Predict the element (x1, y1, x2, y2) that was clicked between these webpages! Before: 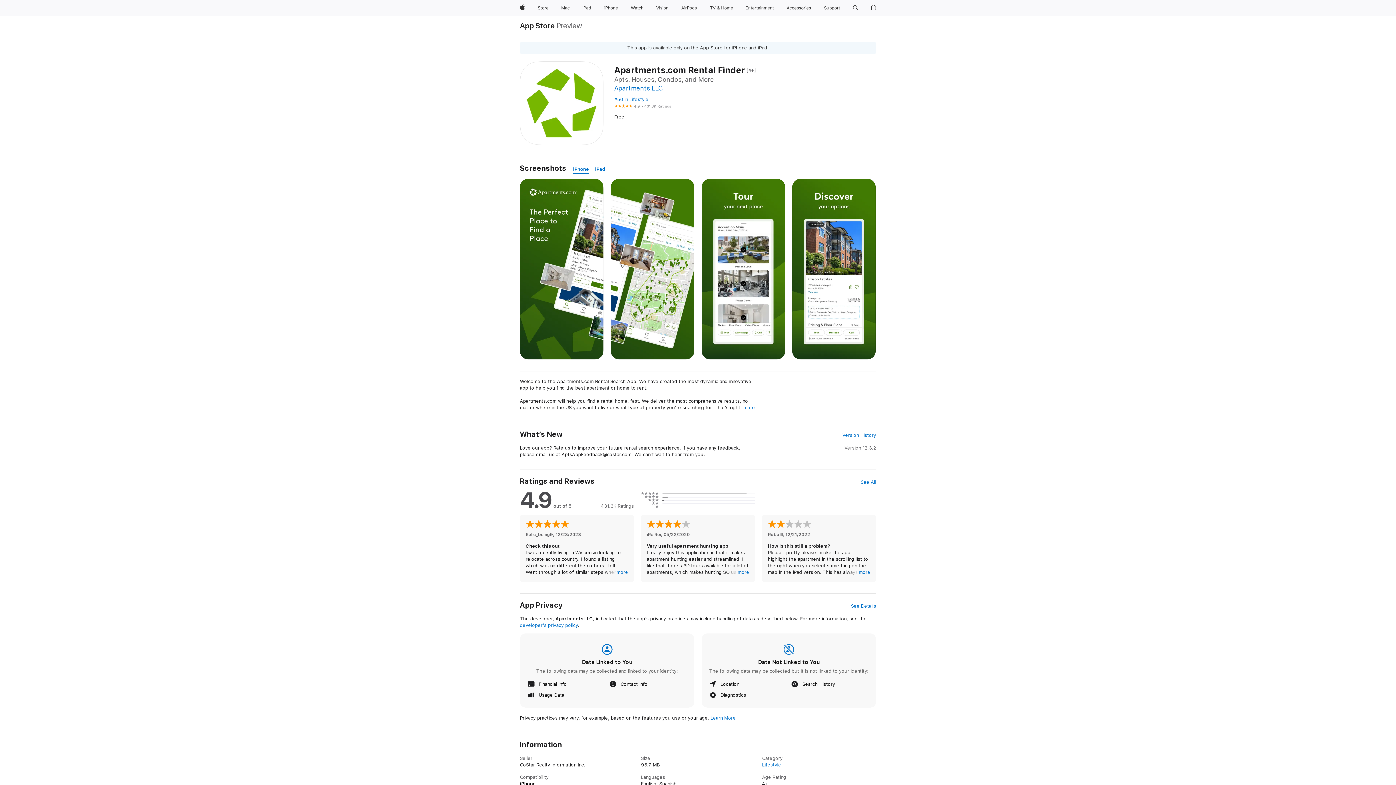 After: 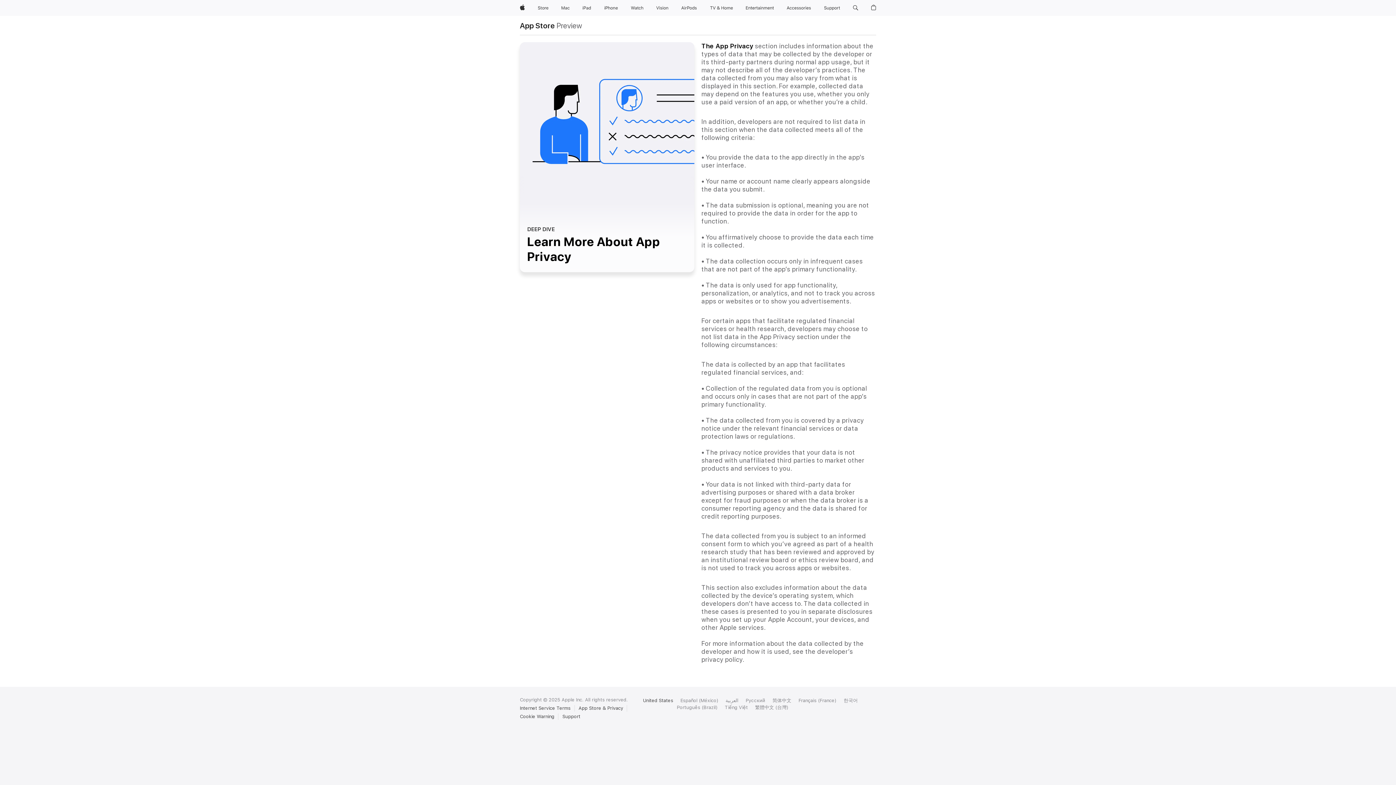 Action: bbox: (710, 715, 735, 721) label: Learn More